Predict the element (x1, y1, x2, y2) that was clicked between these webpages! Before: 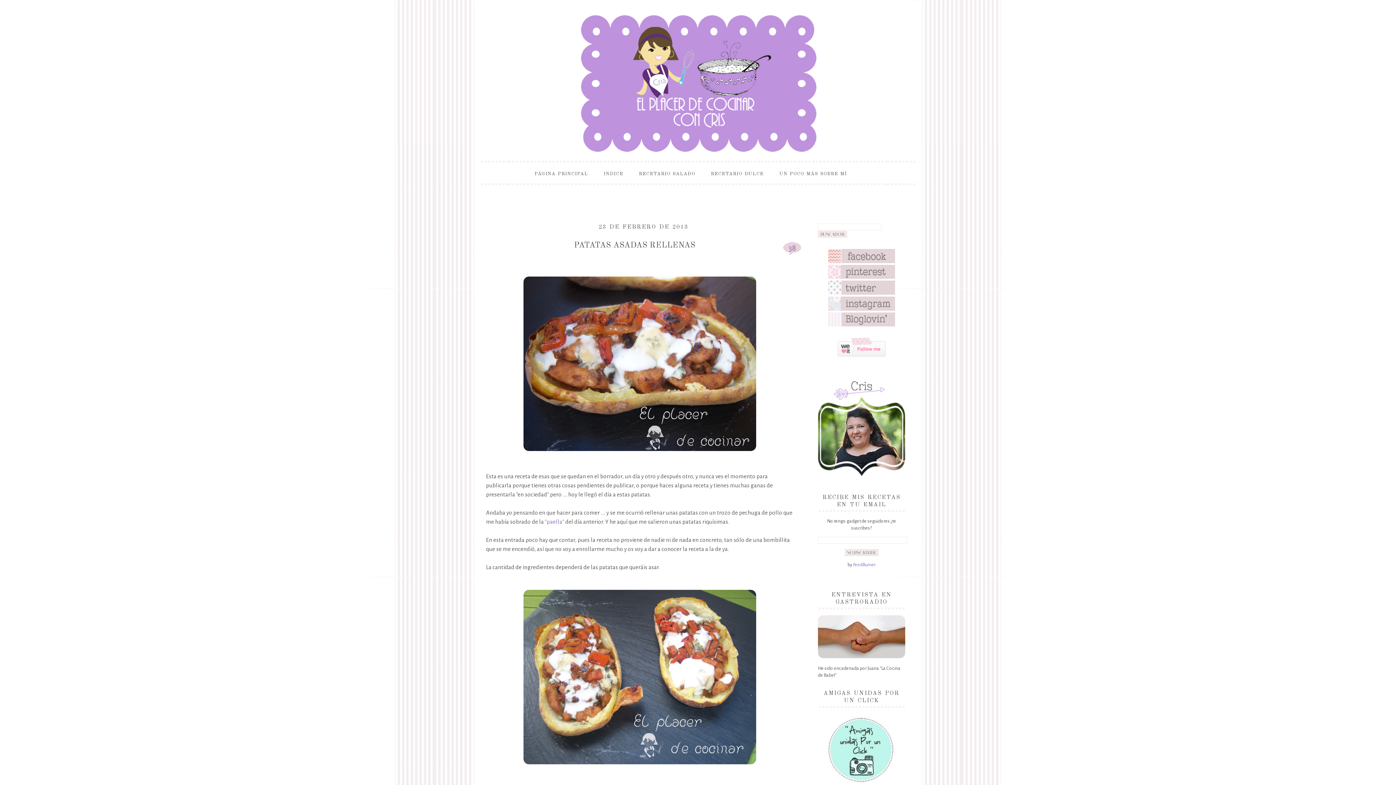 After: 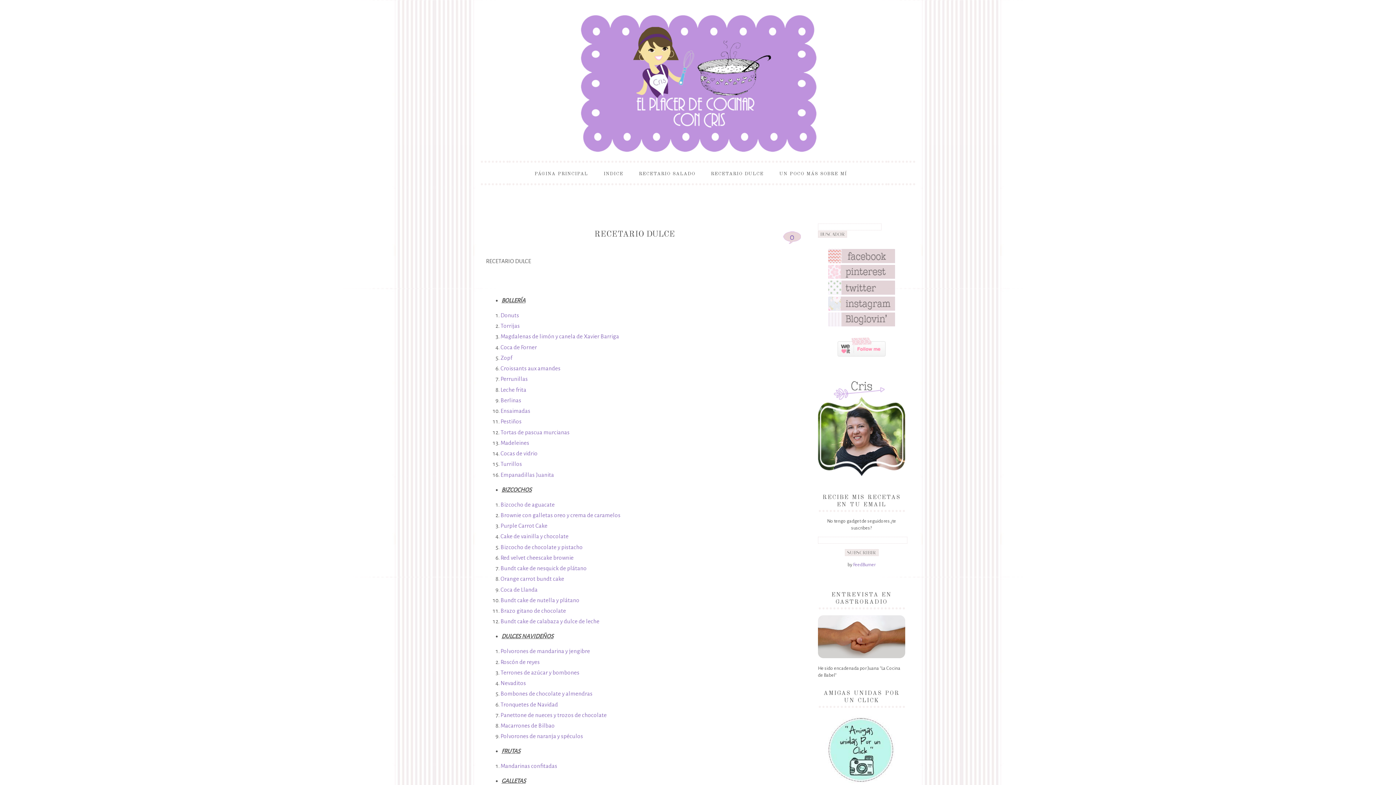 Action: label: RECETARIO DULCE bbox: (711, 162, 763, 185)